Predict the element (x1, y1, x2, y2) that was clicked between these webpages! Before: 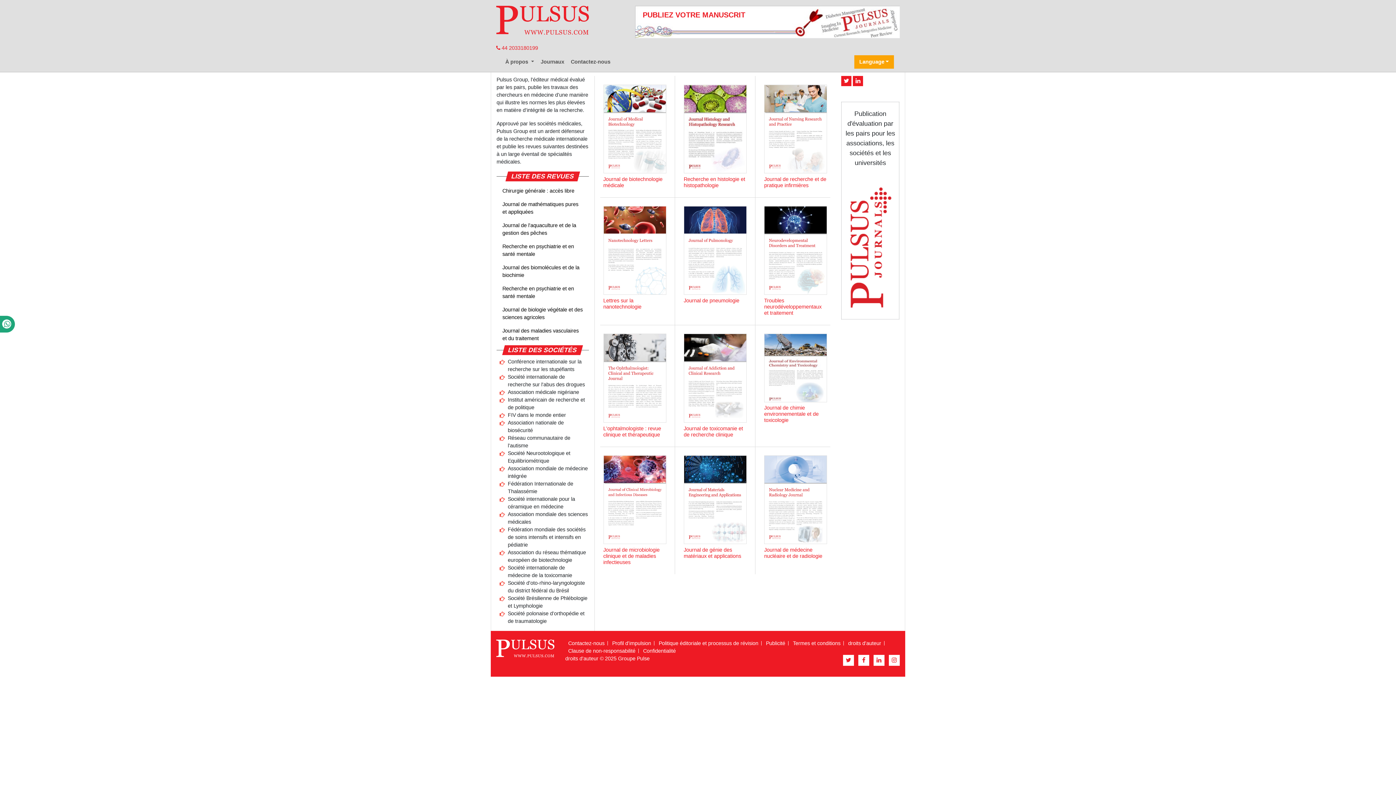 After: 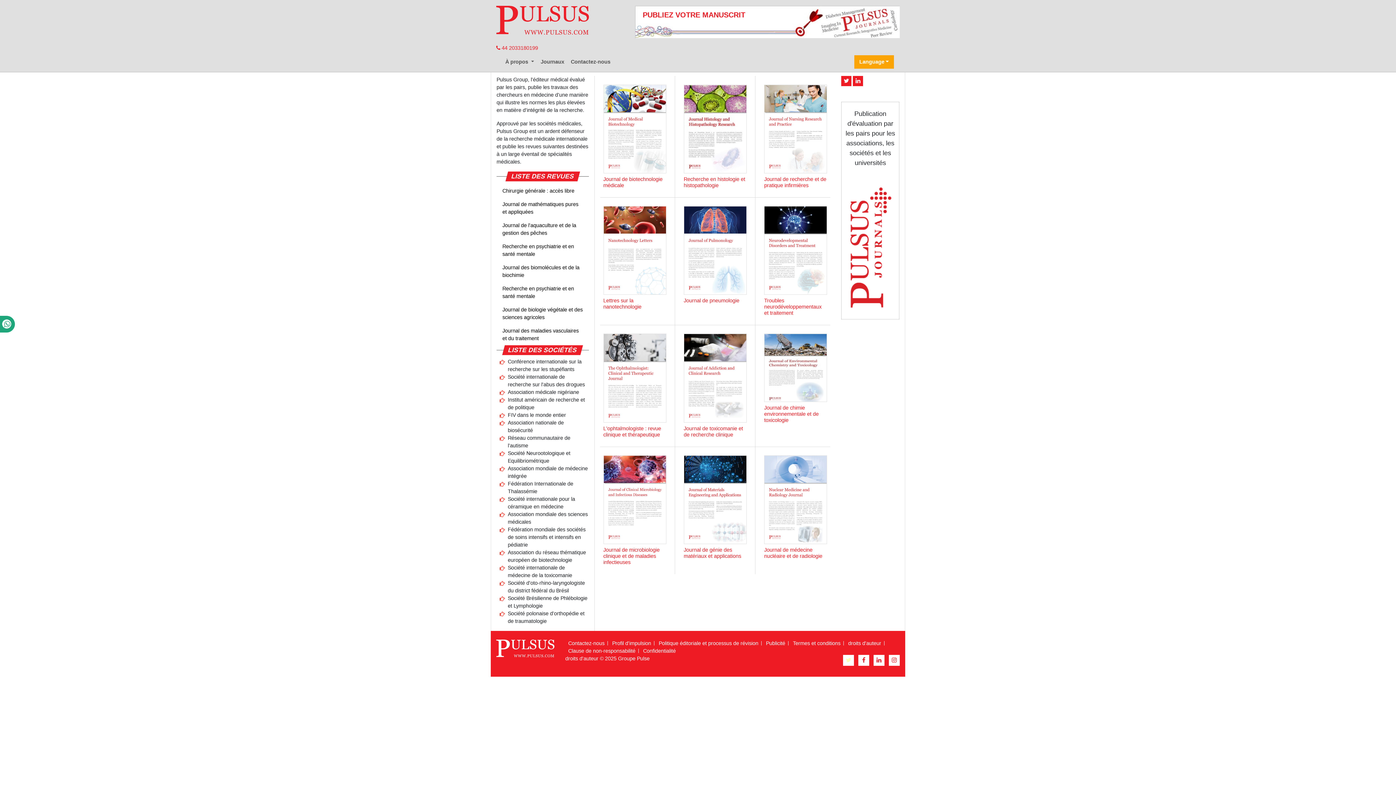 Action: bbox: (843, 655, 854, 666)